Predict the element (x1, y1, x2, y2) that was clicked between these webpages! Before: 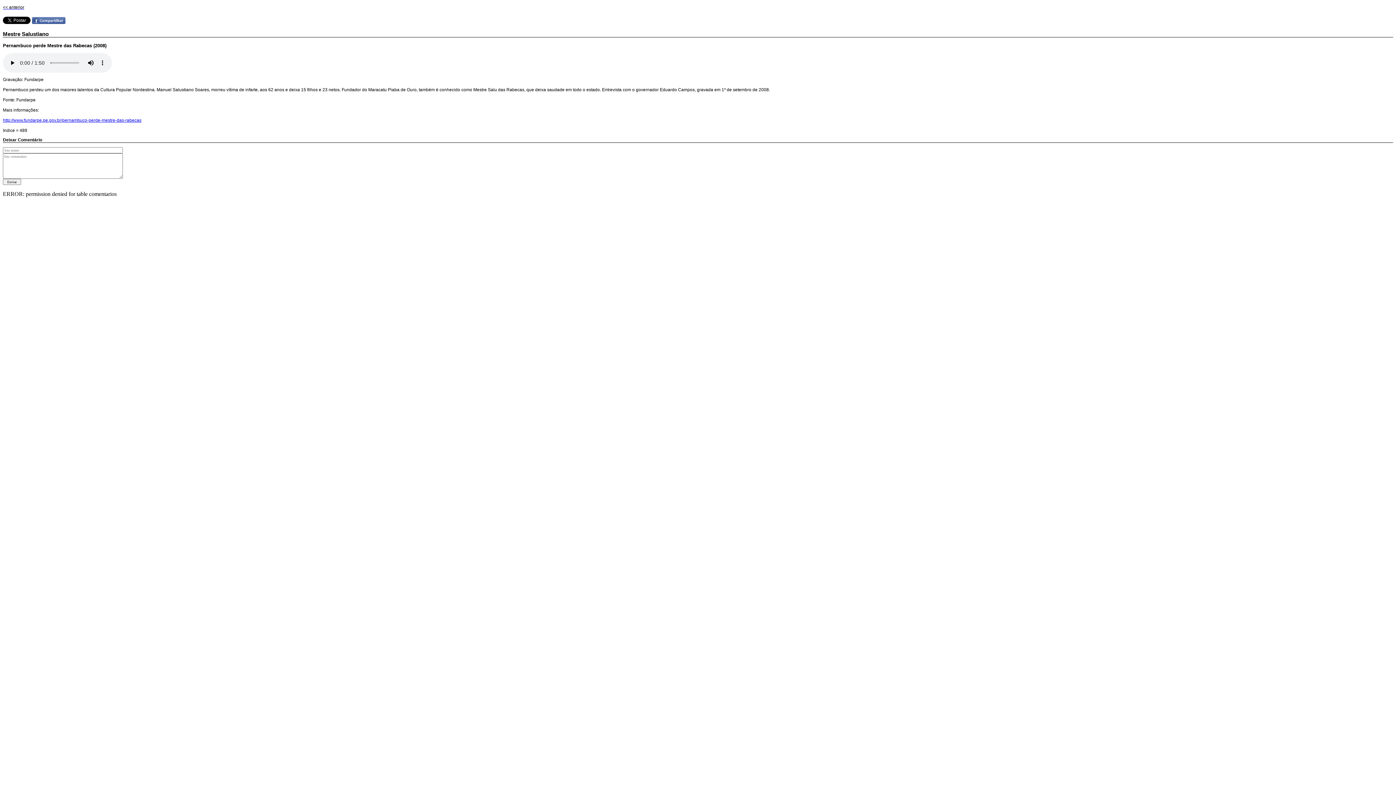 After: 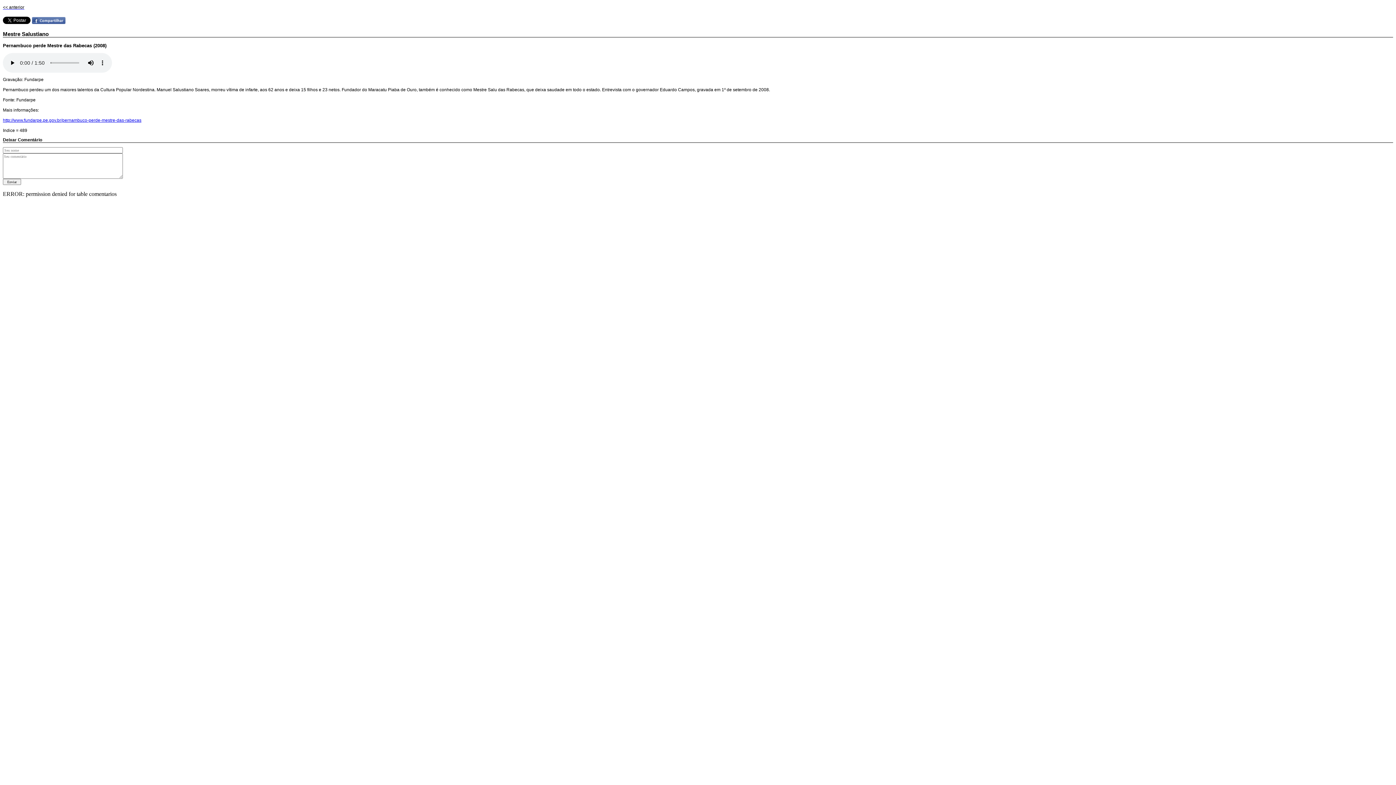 Action: bbox: (2, 117, 141, 122) label: http://www.fundarpe.pe.gov.br/pernambuco-perde-mestre-das-rabecas